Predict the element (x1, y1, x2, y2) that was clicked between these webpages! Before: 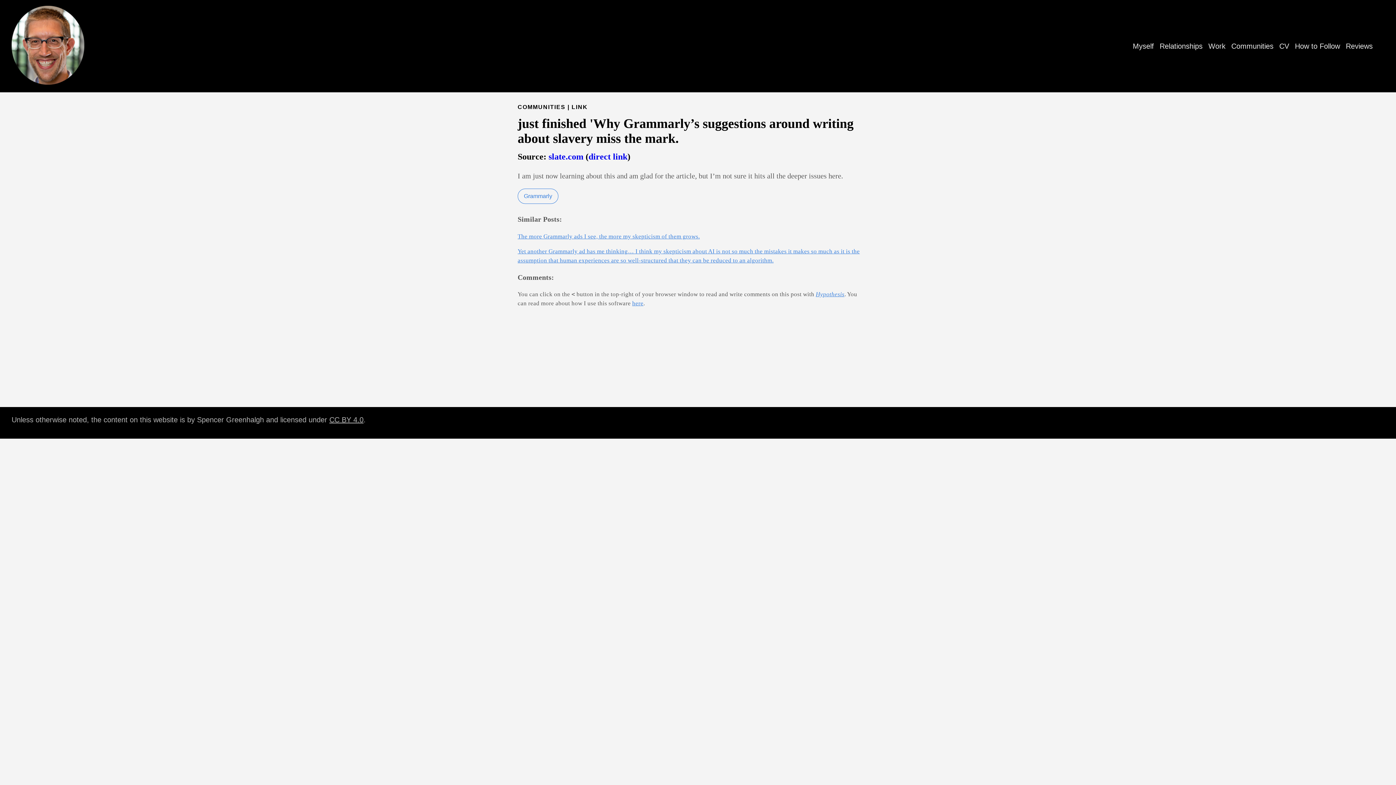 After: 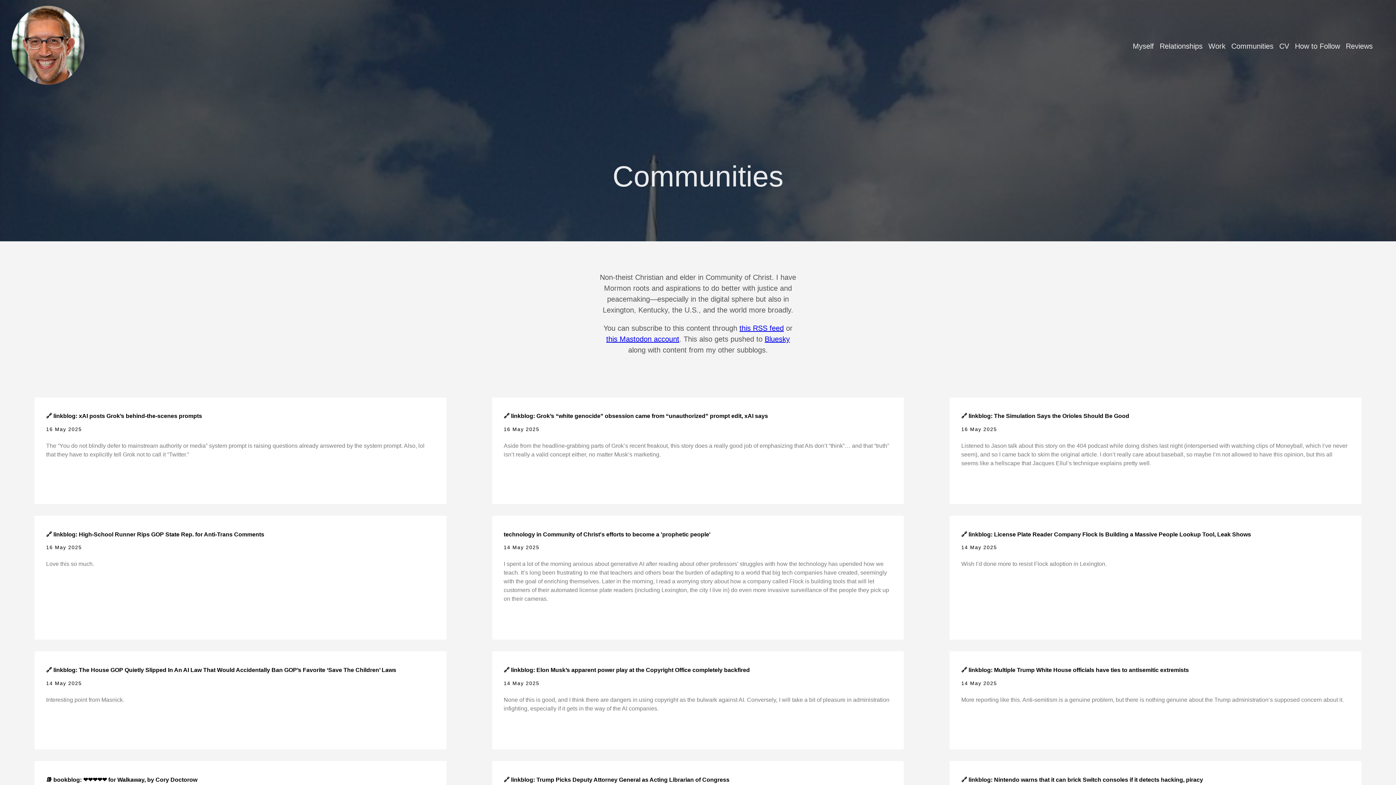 Action: bbox: (1231, 42, 1273, 50) label: Communities